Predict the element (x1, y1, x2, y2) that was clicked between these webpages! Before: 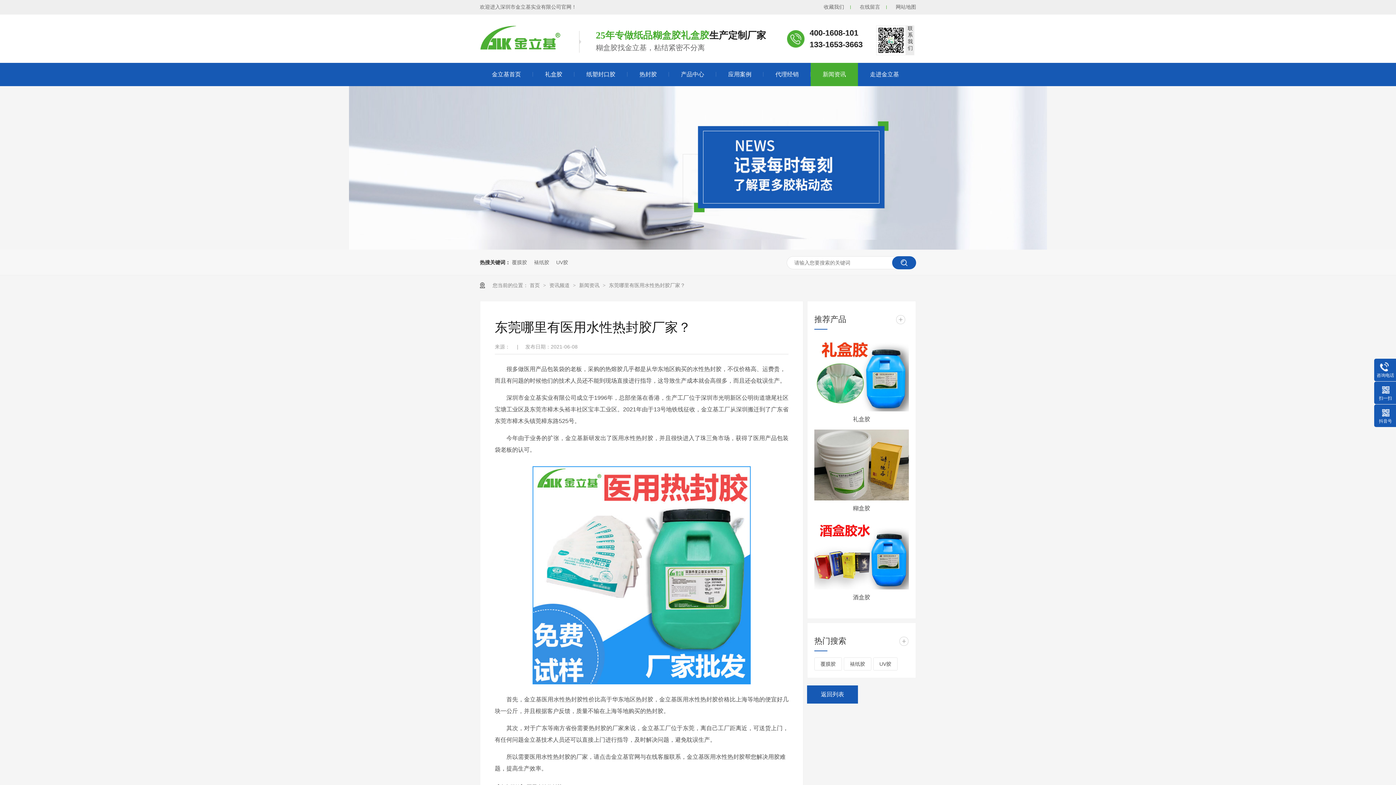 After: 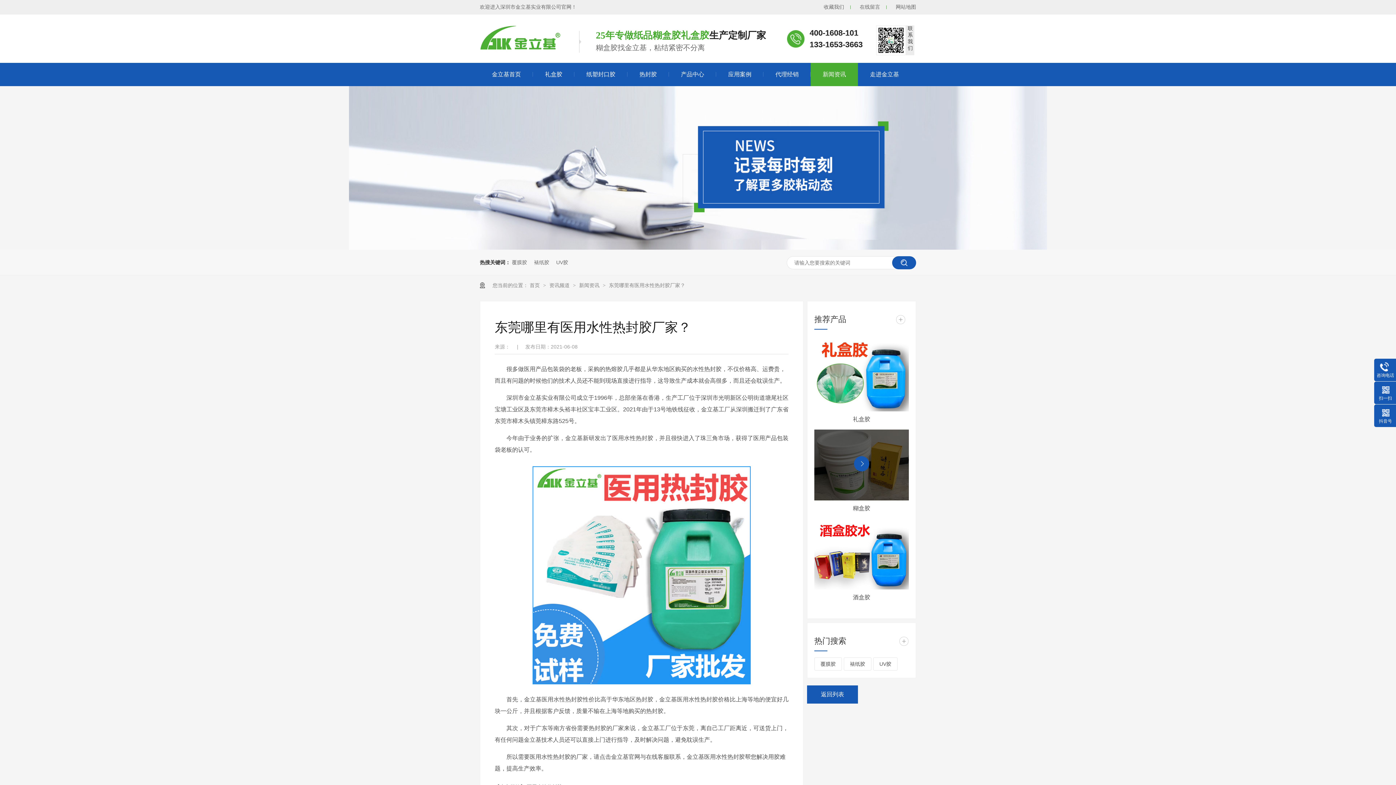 Action: bbox: (814, 429, 909, 500)